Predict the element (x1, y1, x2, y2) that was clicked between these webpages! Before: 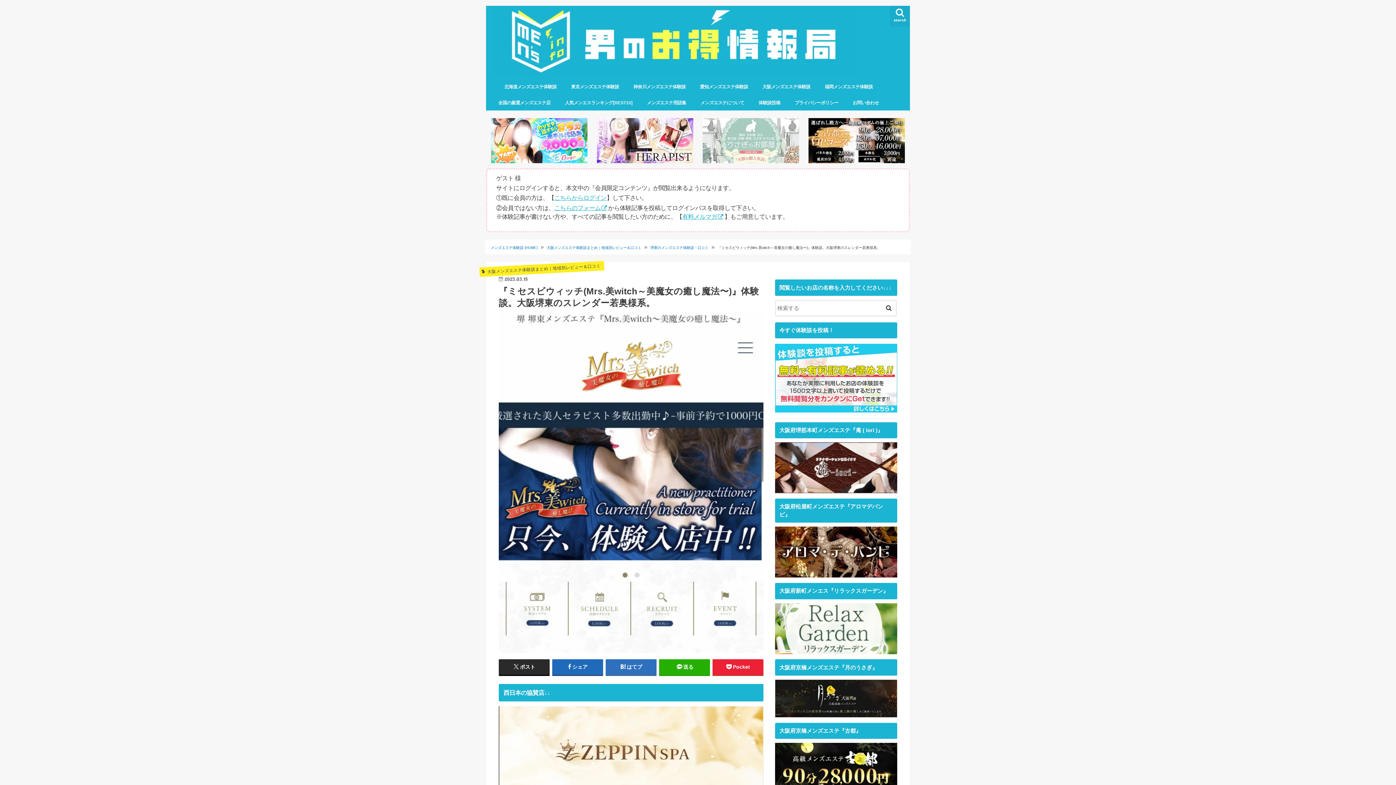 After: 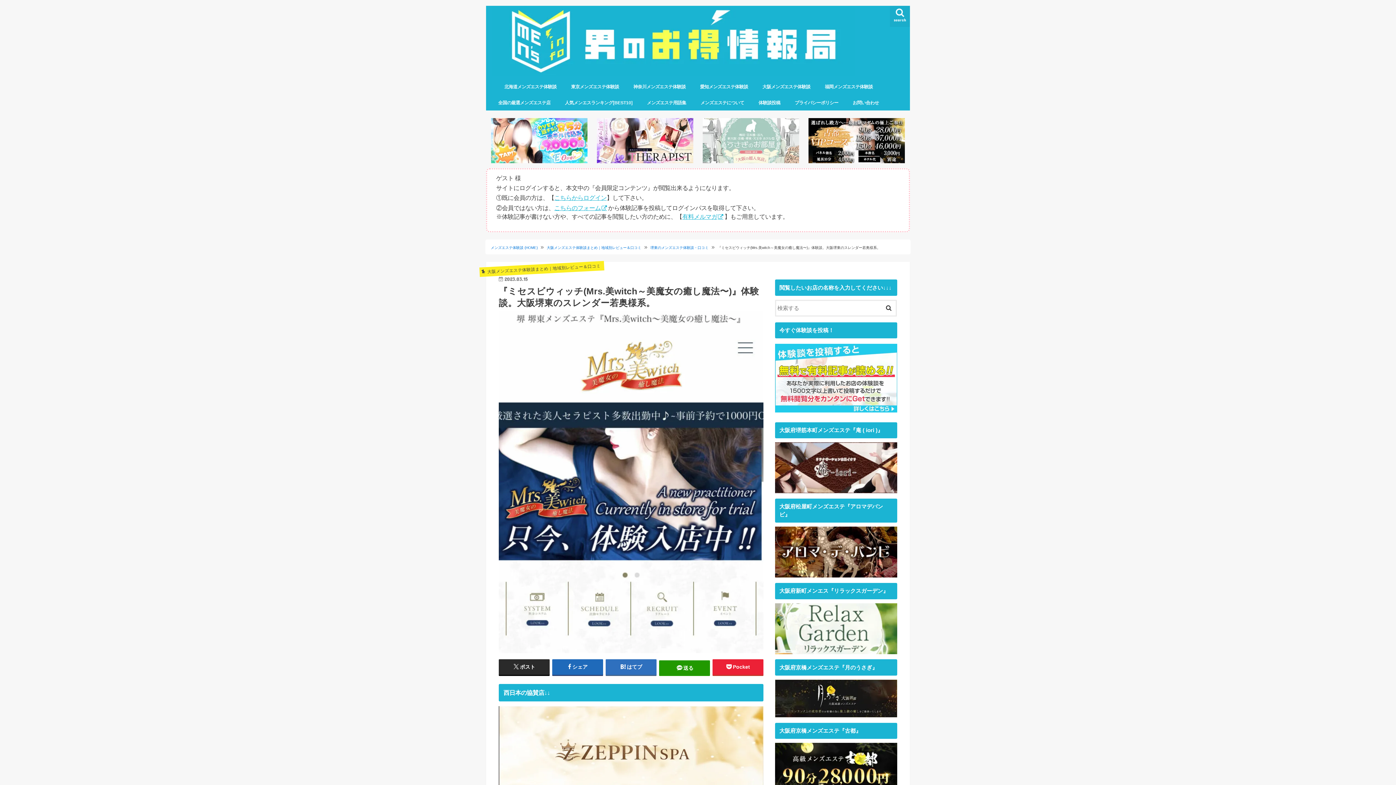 Action: label: 送る bbox: (659, 659, 710, 675)